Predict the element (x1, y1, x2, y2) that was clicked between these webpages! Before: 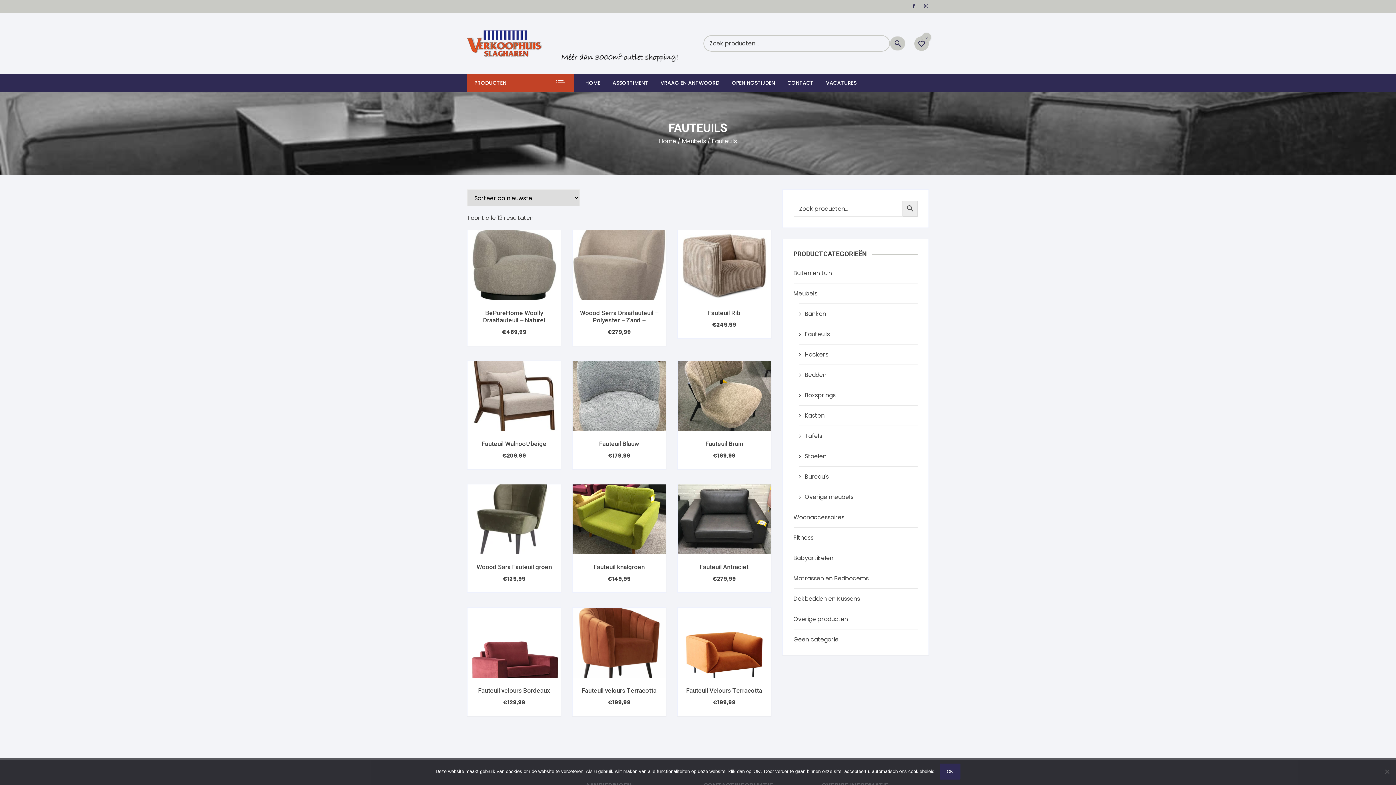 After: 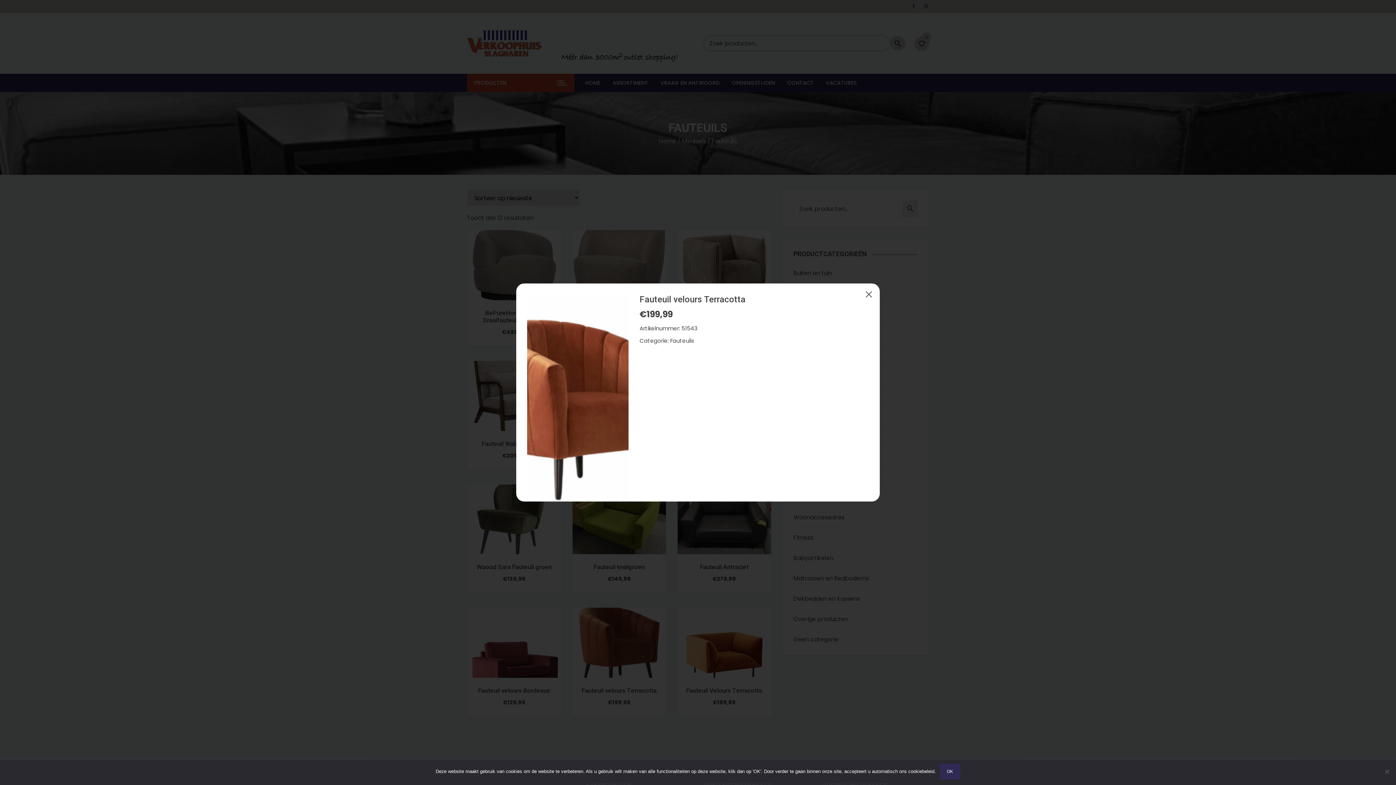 Action: bbox: (649, 630, 662, 643)